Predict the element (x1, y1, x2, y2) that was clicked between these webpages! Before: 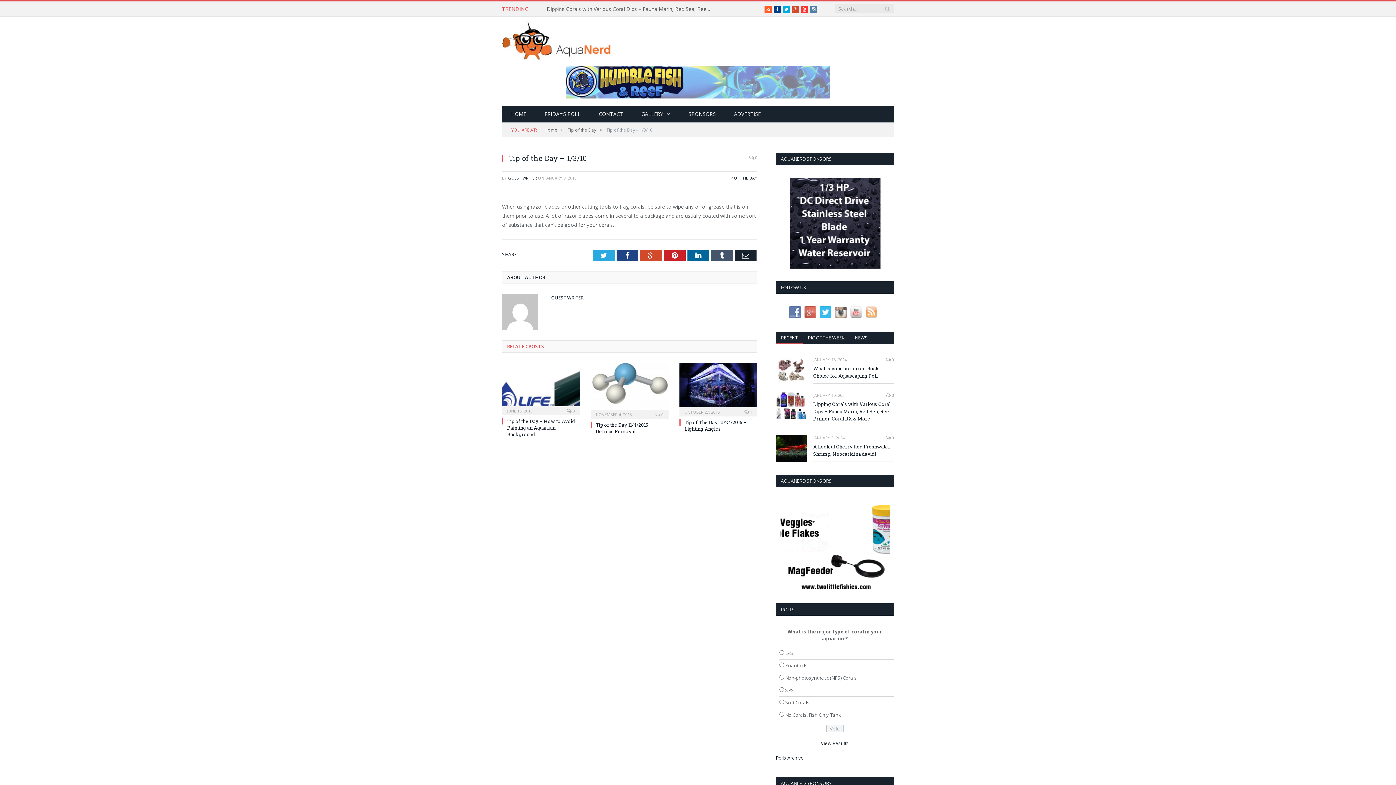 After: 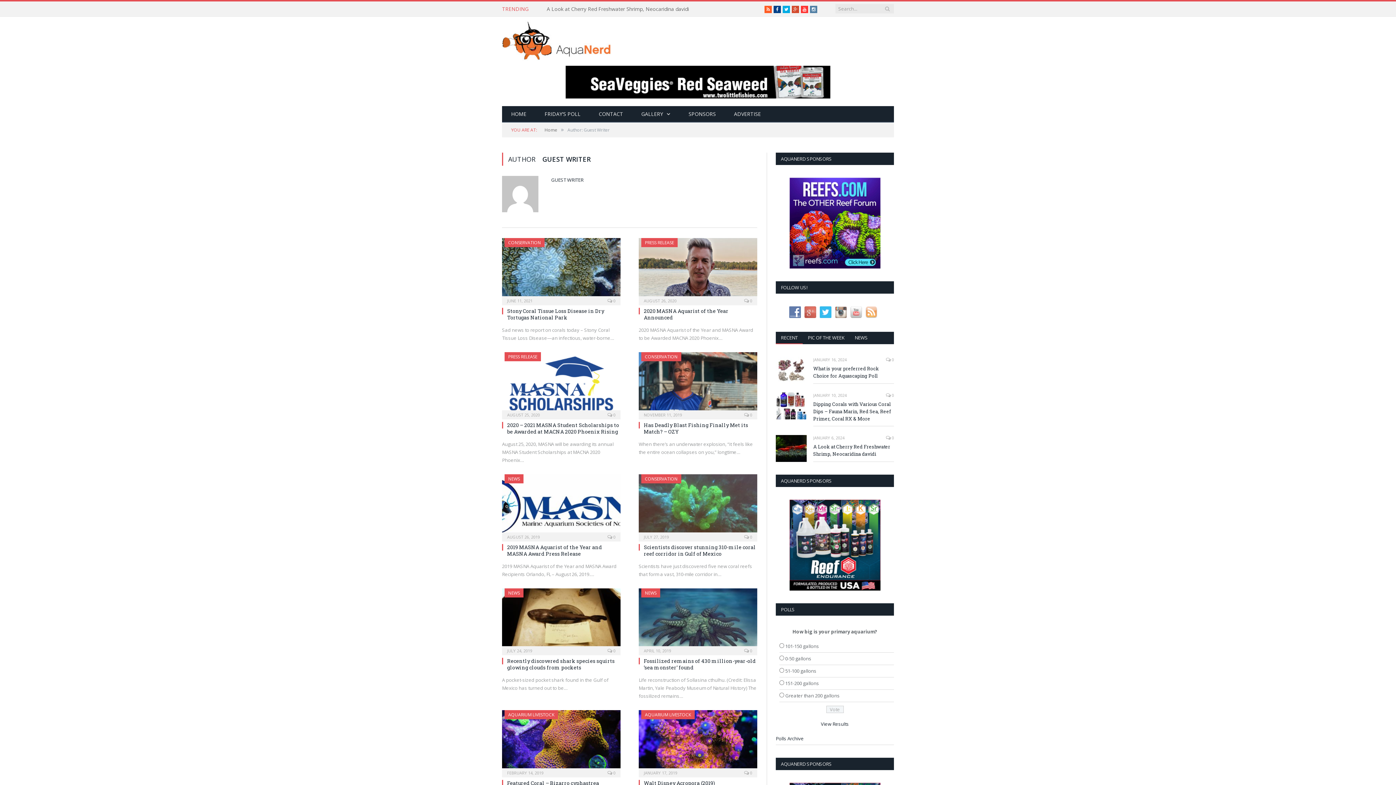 Action: bbox: (508, 175, 537, 180) label: GUEST WRITER